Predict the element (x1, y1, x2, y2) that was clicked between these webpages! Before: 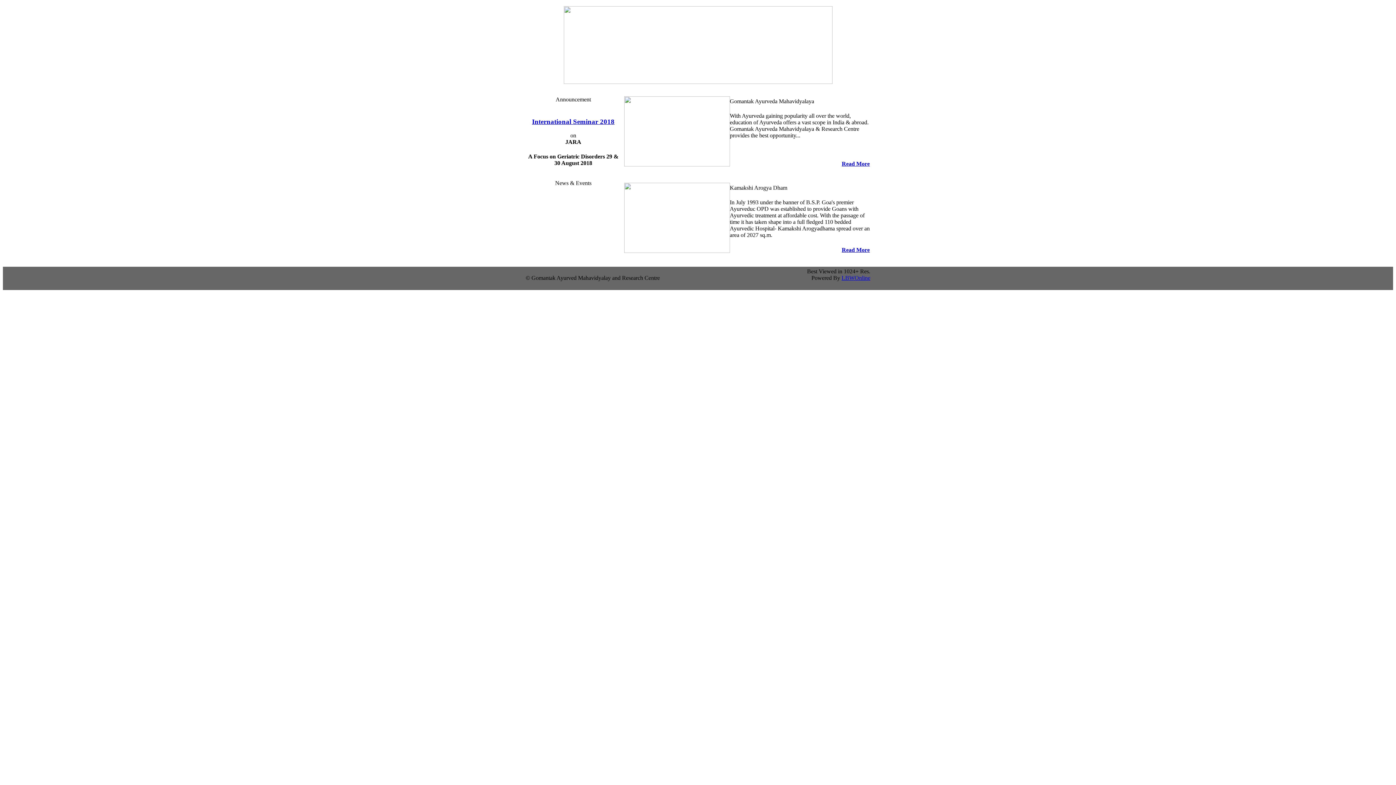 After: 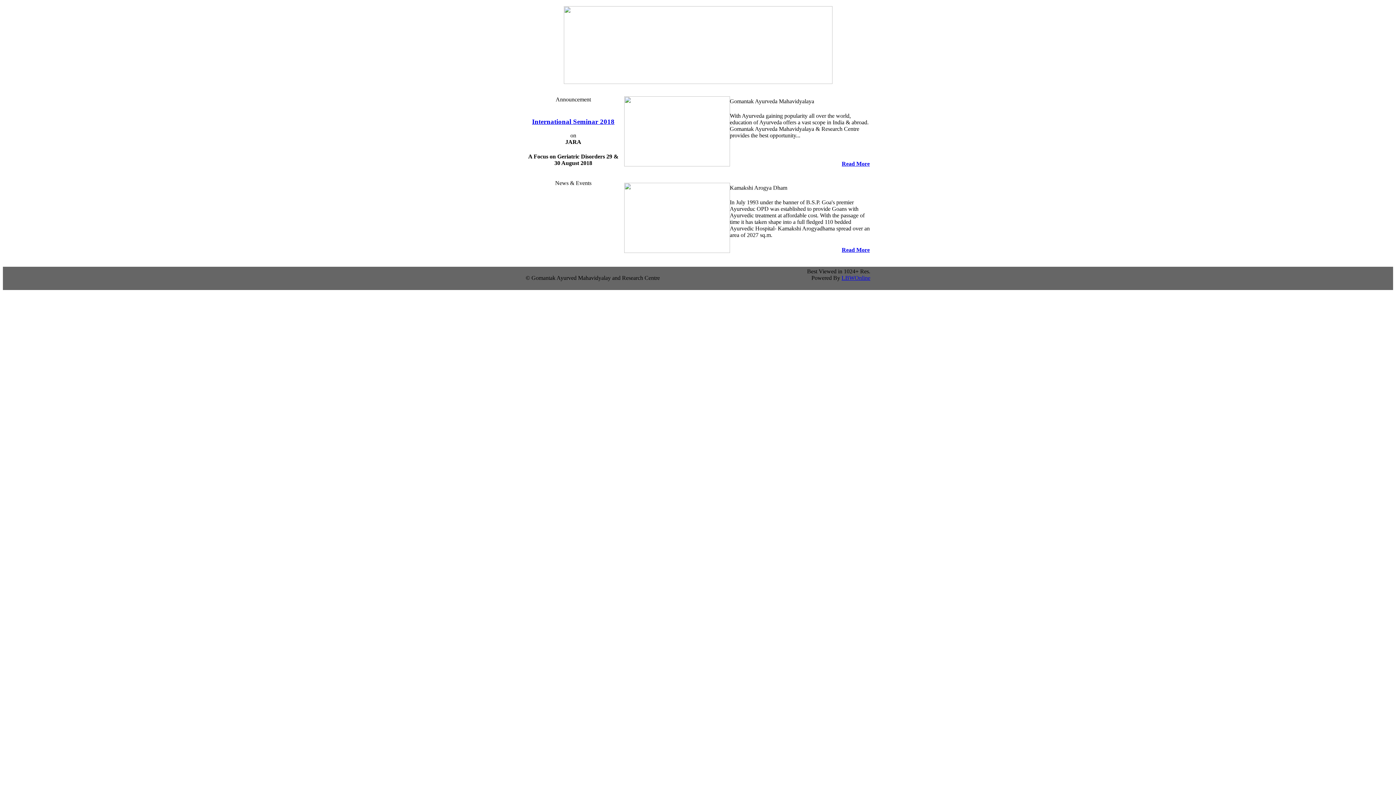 Action: bbox: (841, 274, 870, 281) label: LBWOnline